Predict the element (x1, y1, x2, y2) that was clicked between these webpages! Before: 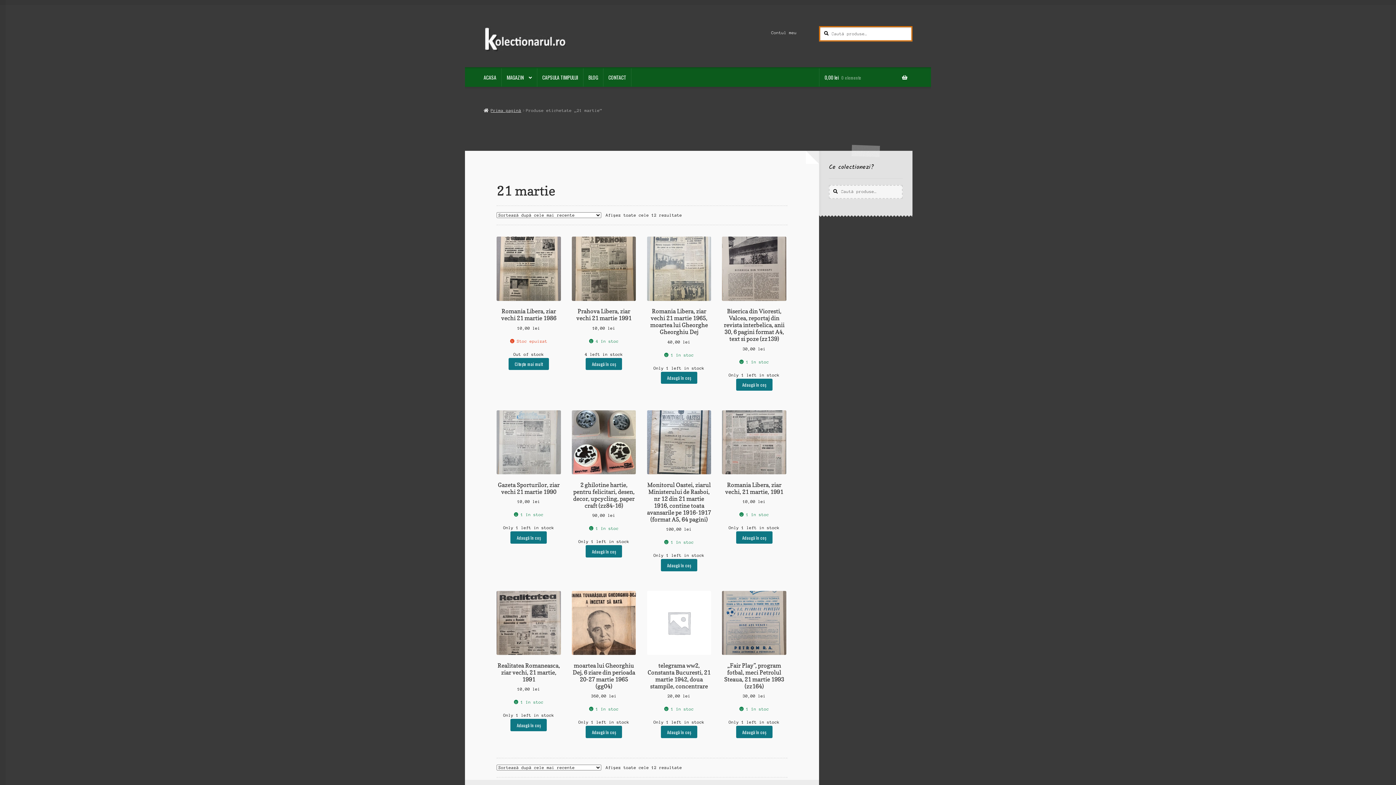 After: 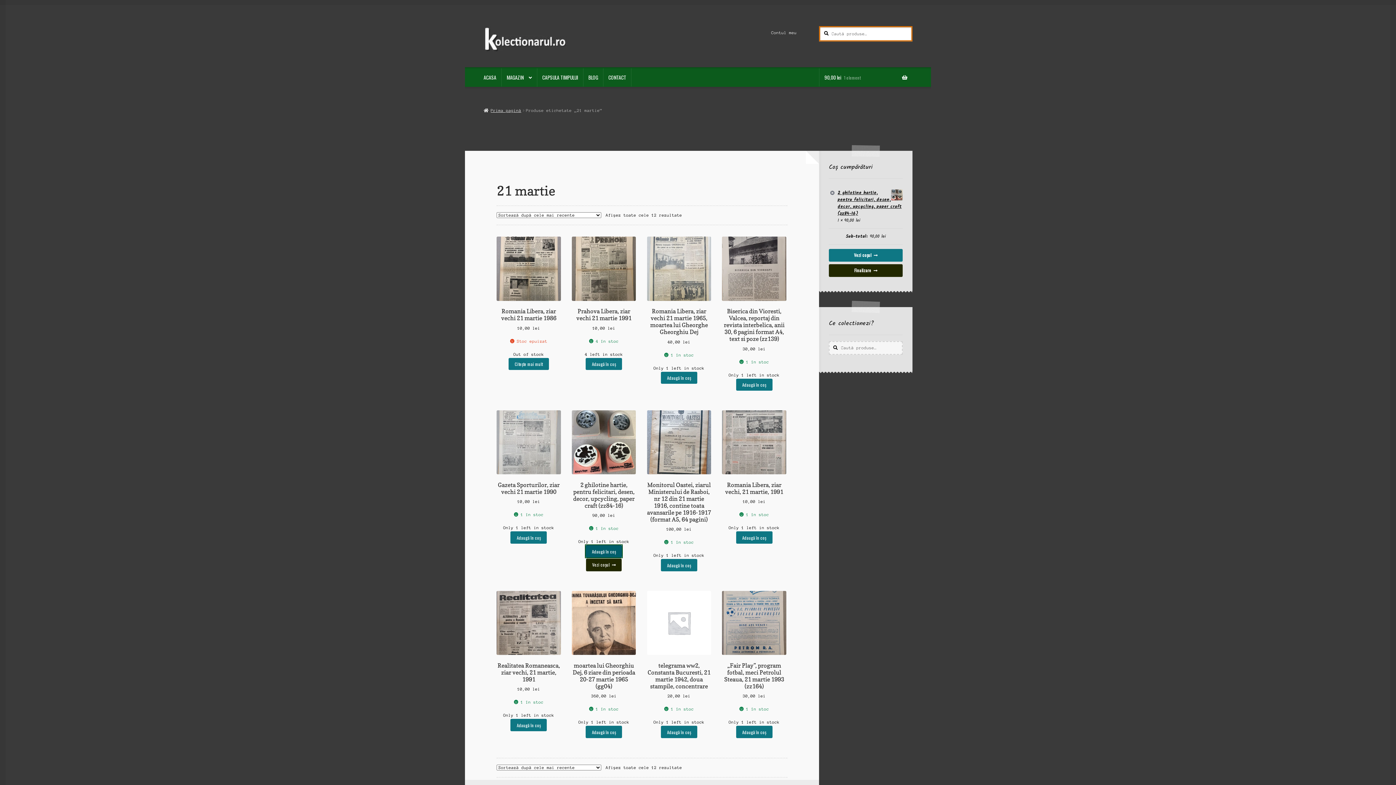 Action: bbox: (585, 545, 622, 557) label: Adaugă în coș: &lbquo;2 ghilotine hartie, pentru felicitari, desen, decor, upcycling, paper craft (zz84-16)”